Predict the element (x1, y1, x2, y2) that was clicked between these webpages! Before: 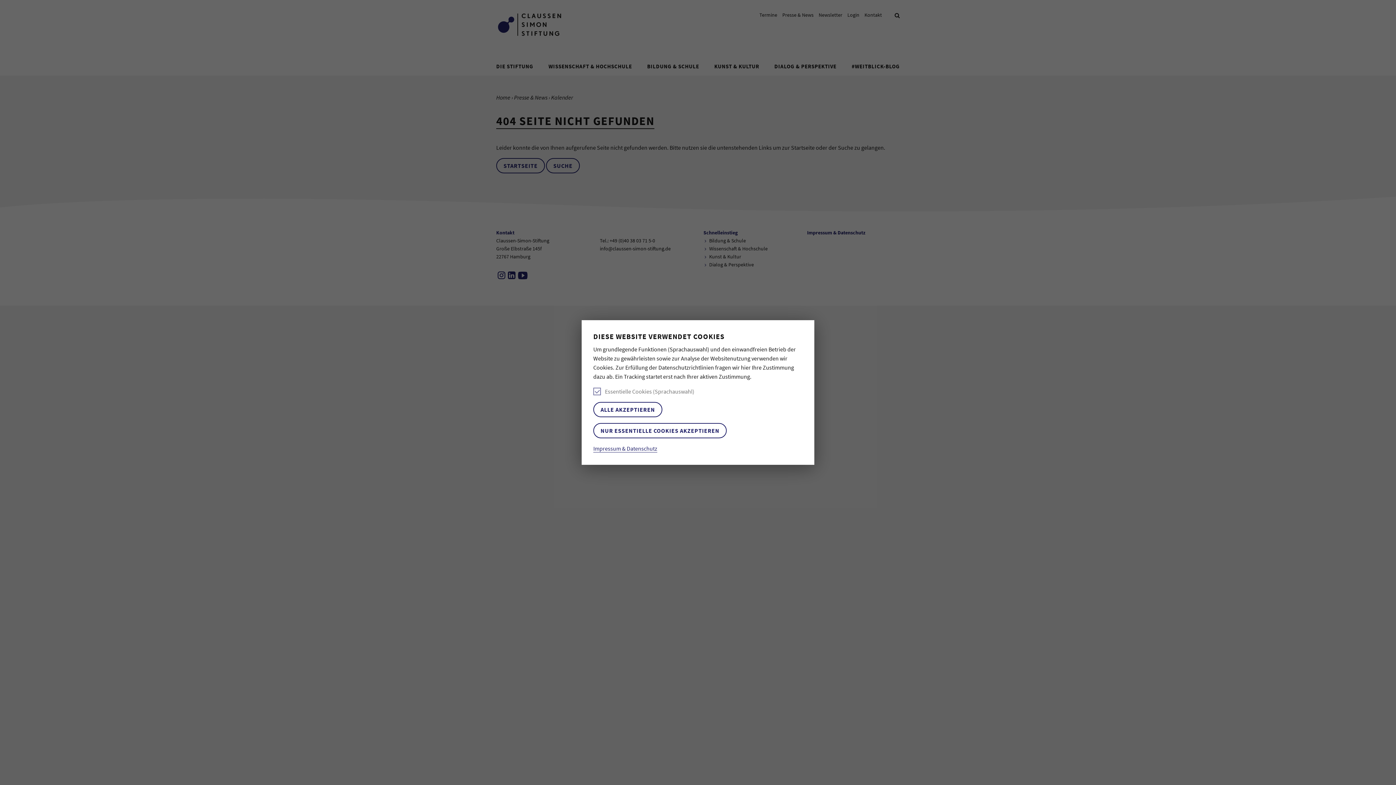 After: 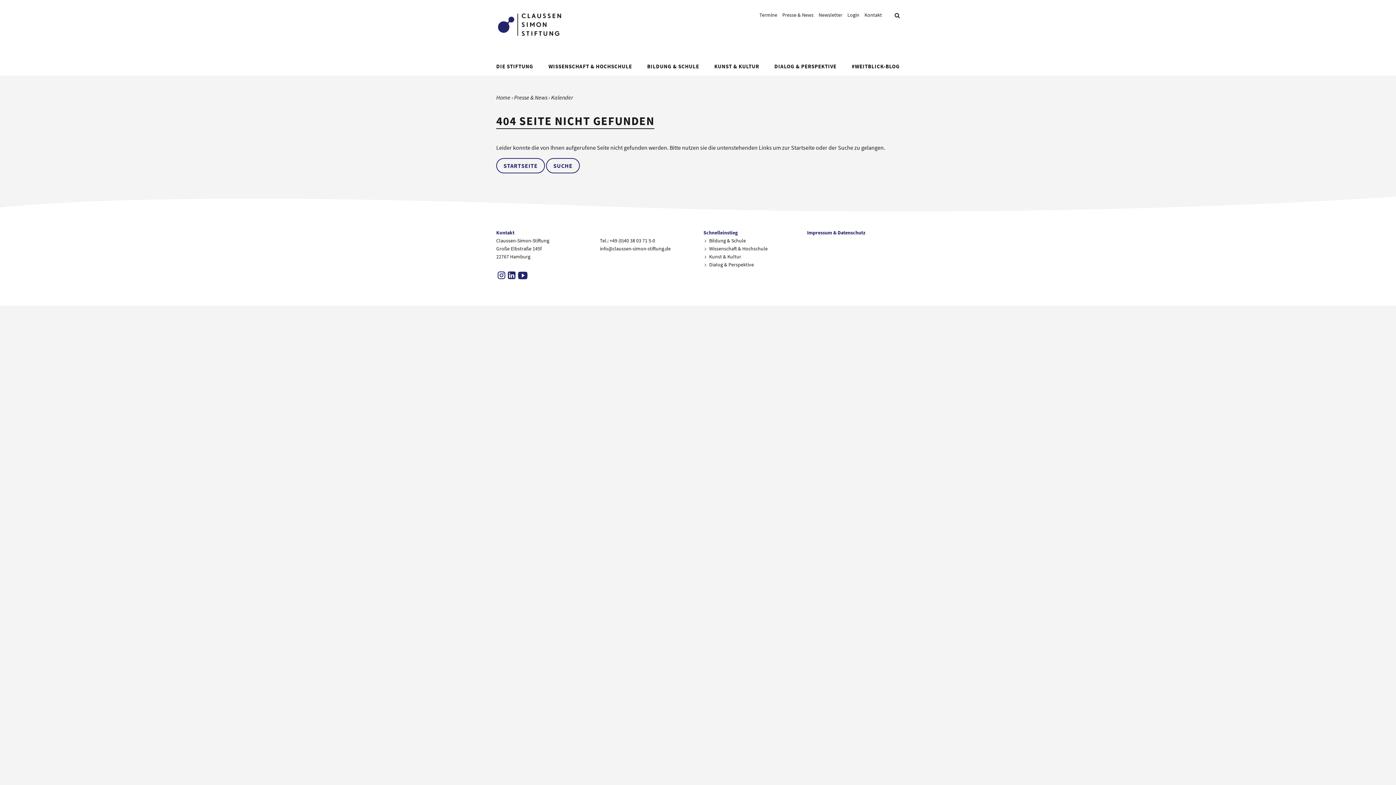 Action: label: NUR ESSENTIELLE COOKIES AKZEPTIEREN bbox: (593, 423, 726, 438)